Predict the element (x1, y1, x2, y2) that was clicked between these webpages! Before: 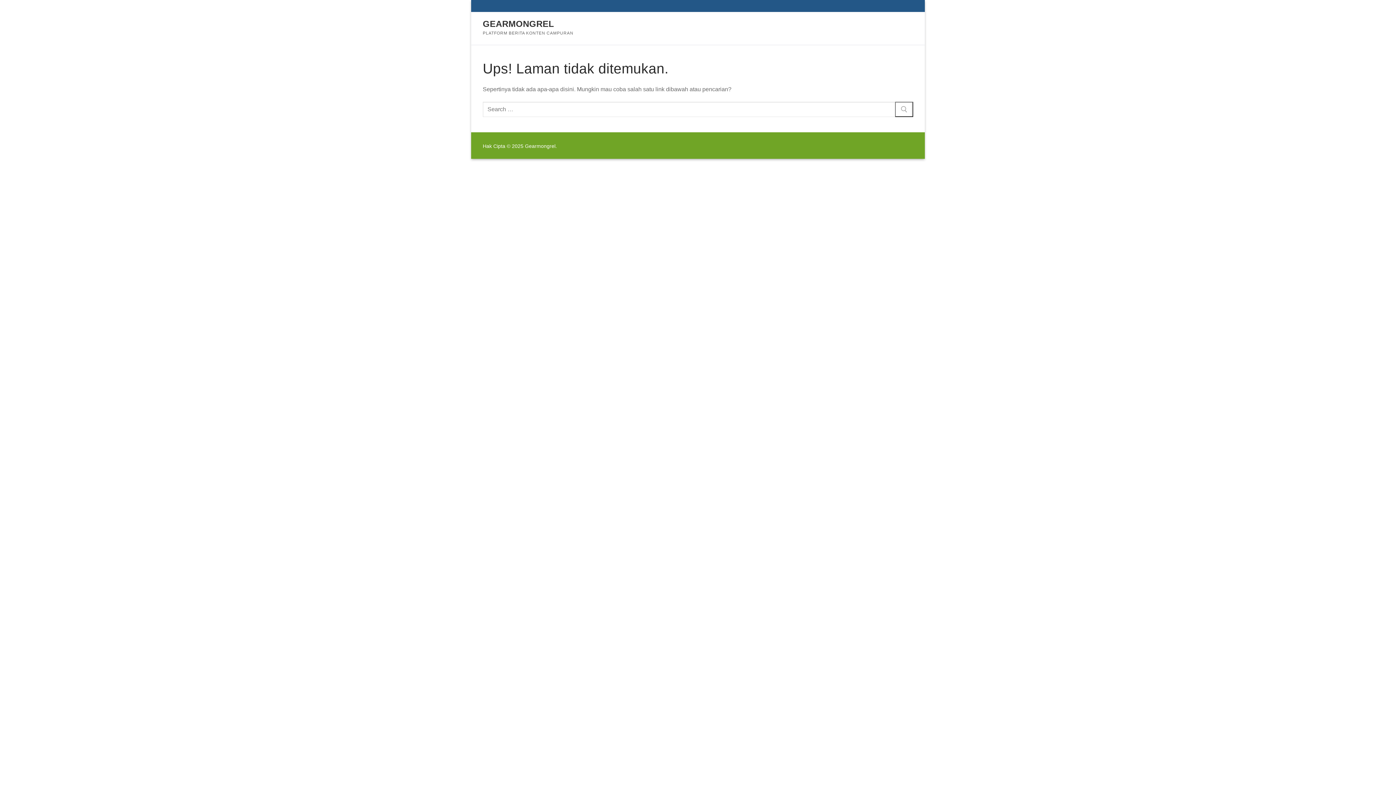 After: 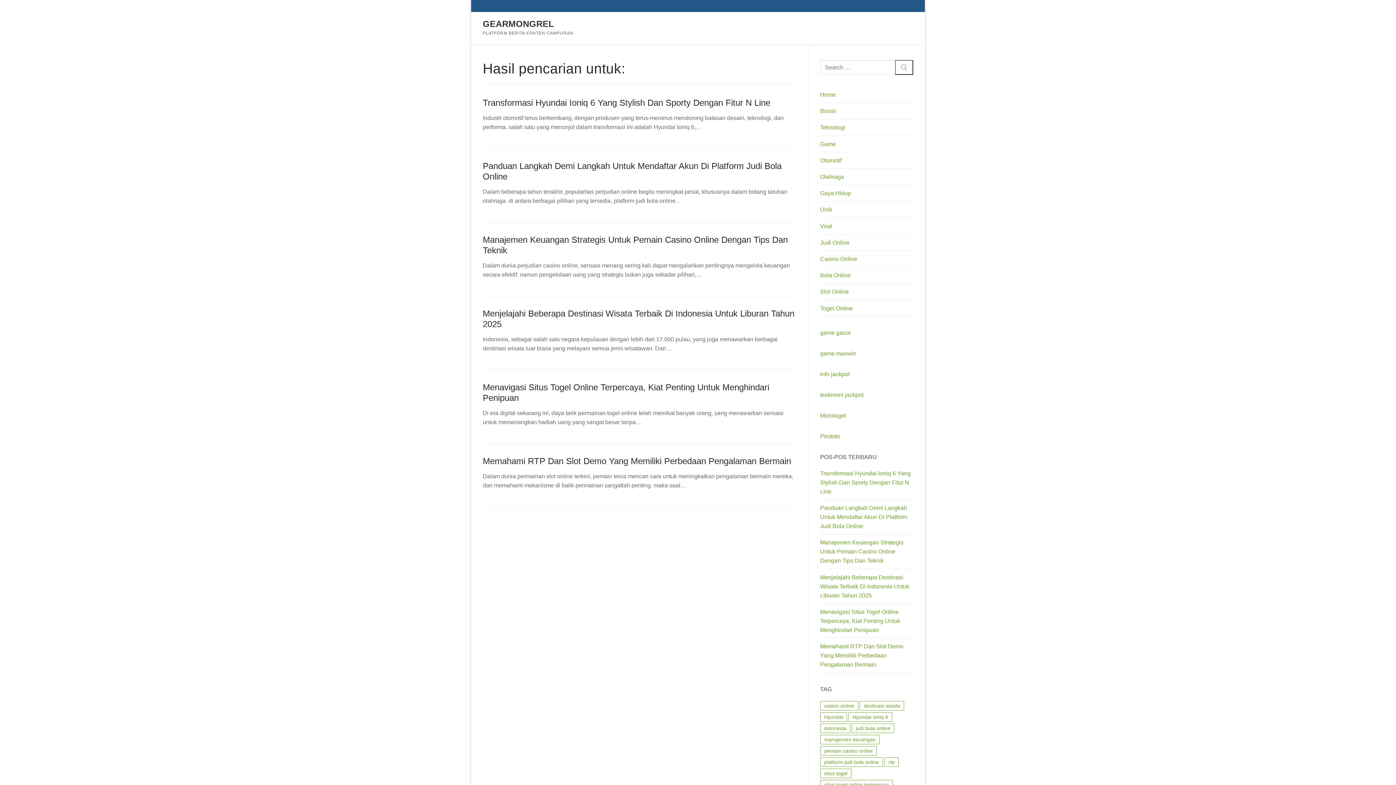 Action: bbox: (895, 101, 913, 117)